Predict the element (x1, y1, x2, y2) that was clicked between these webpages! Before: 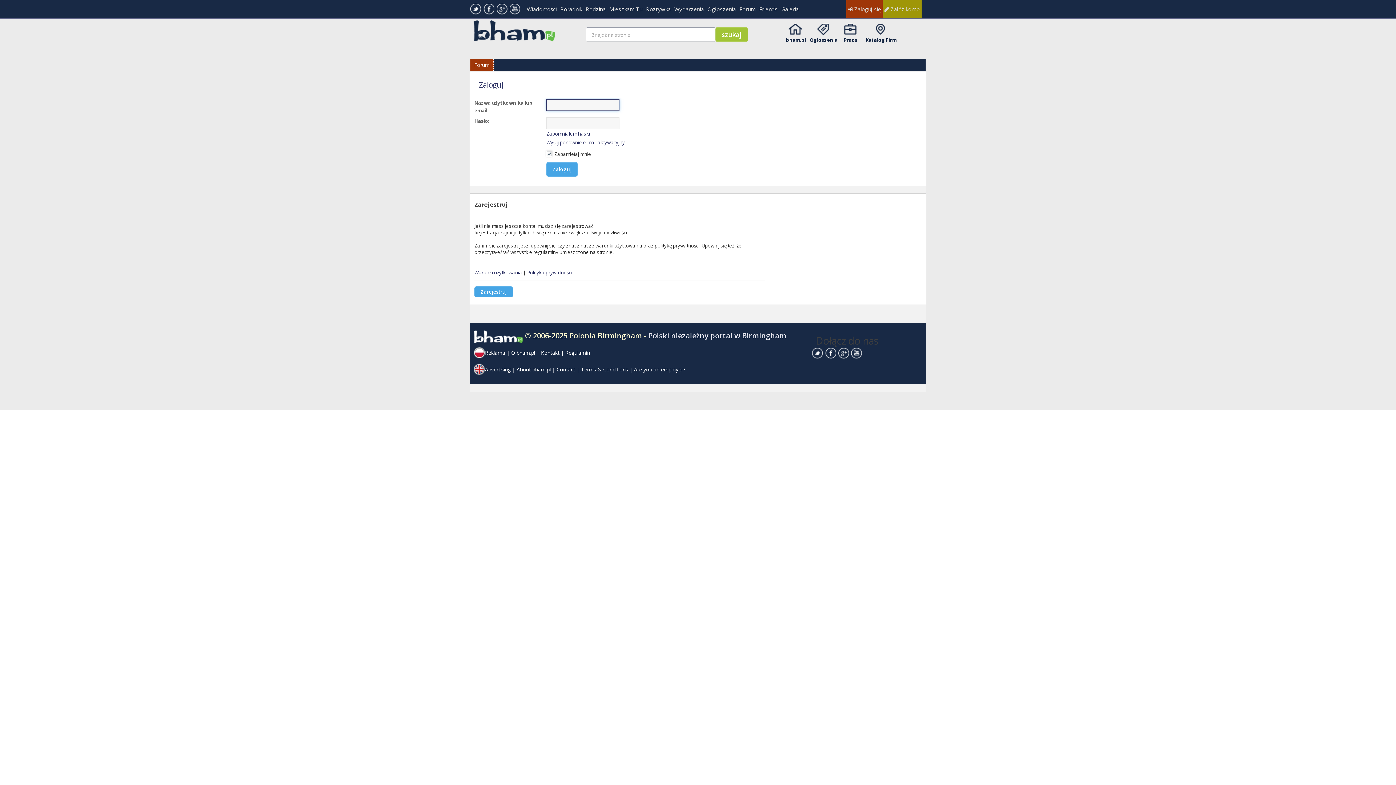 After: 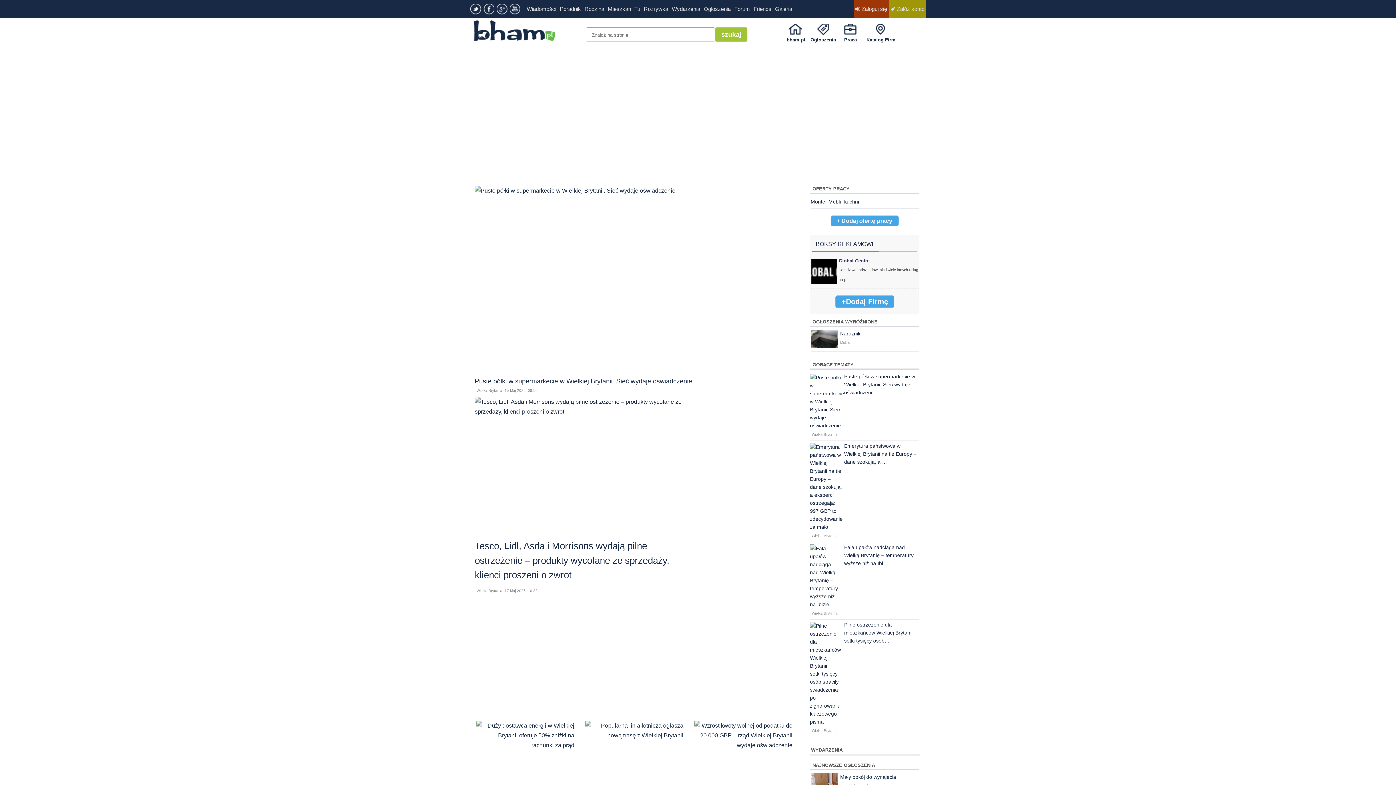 Action: bbox: (469, 25, 556, 31)